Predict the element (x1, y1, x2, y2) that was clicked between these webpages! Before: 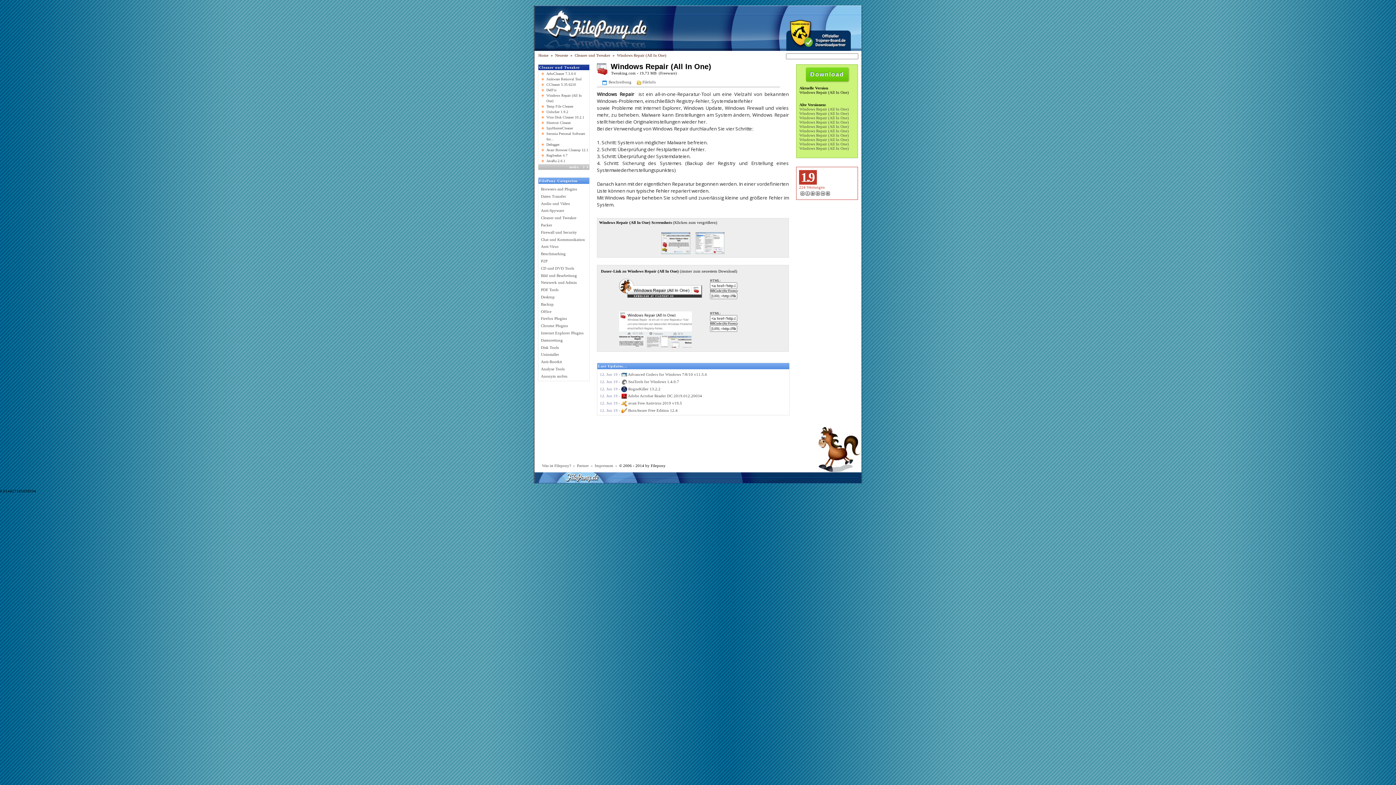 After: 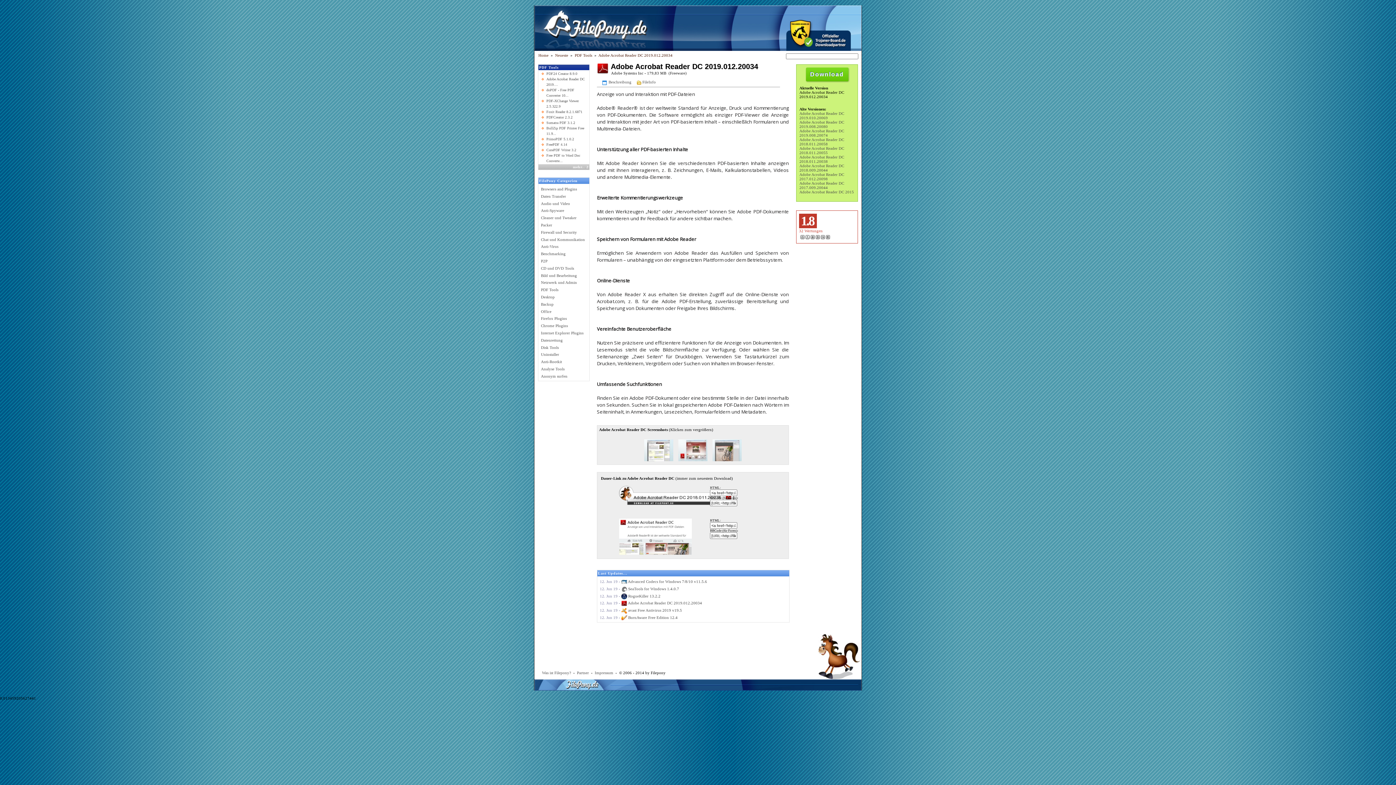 Action: label: Adobe Acrobat Reader DC 2019.012.20034 bbox: (628, 393, 702, 398)